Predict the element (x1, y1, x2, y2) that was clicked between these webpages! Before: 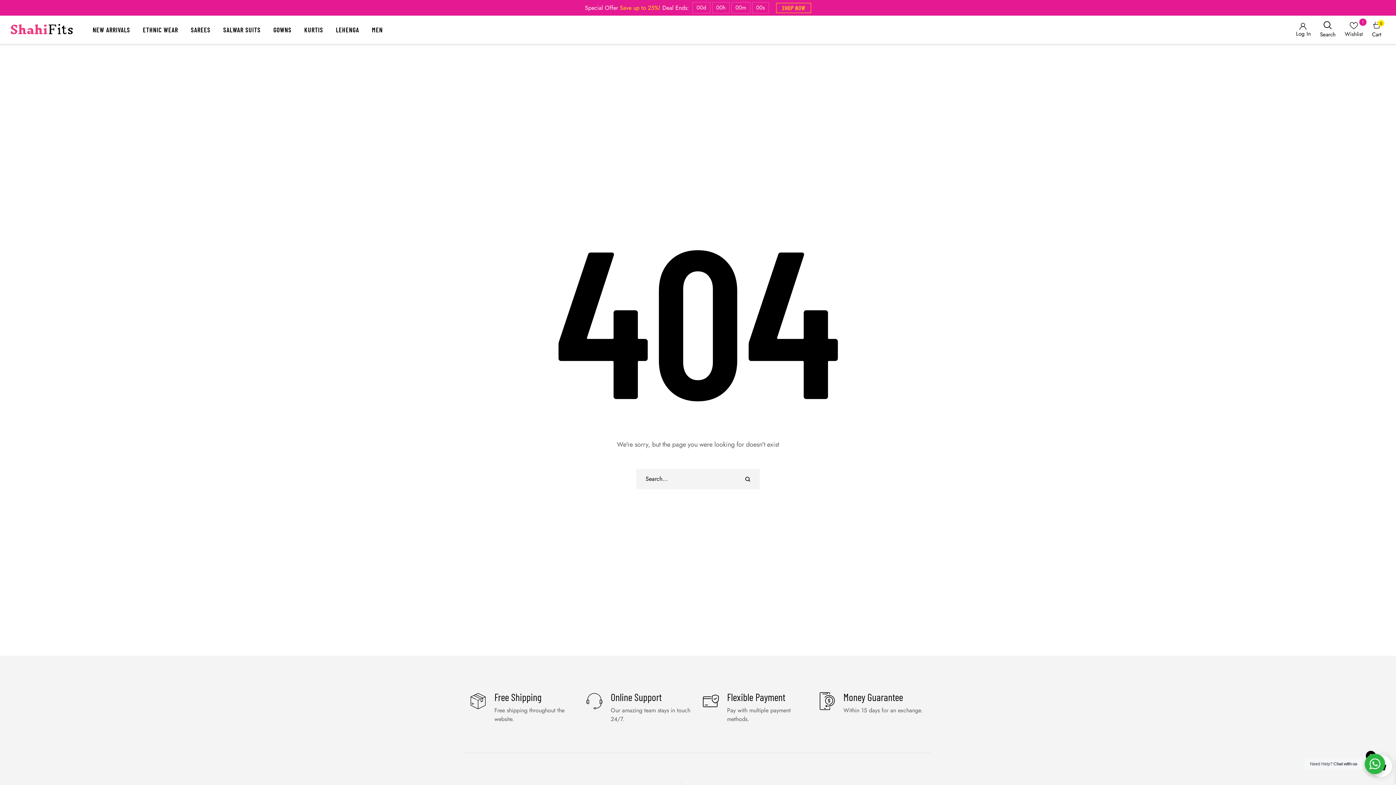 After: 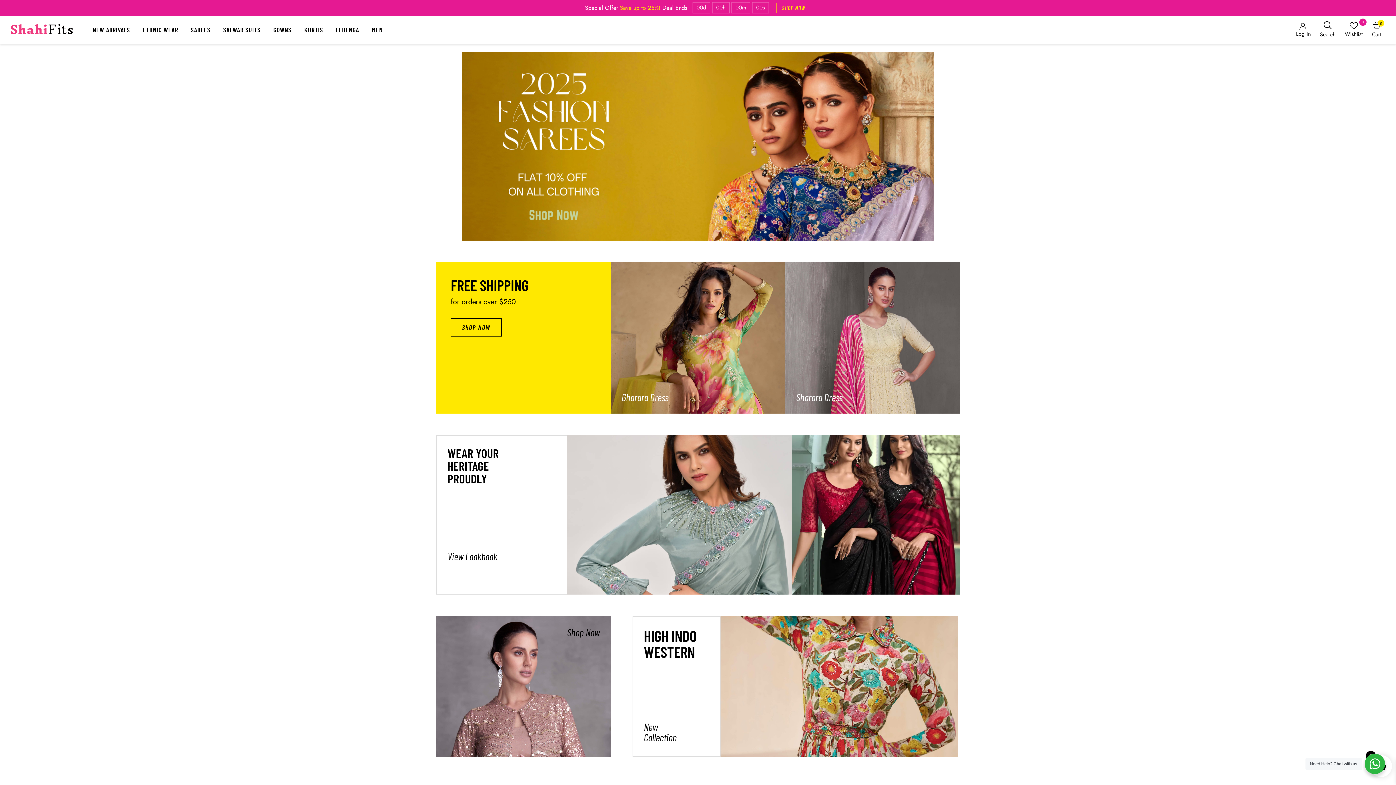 Action: bbox: (10, 23, 72, 34)